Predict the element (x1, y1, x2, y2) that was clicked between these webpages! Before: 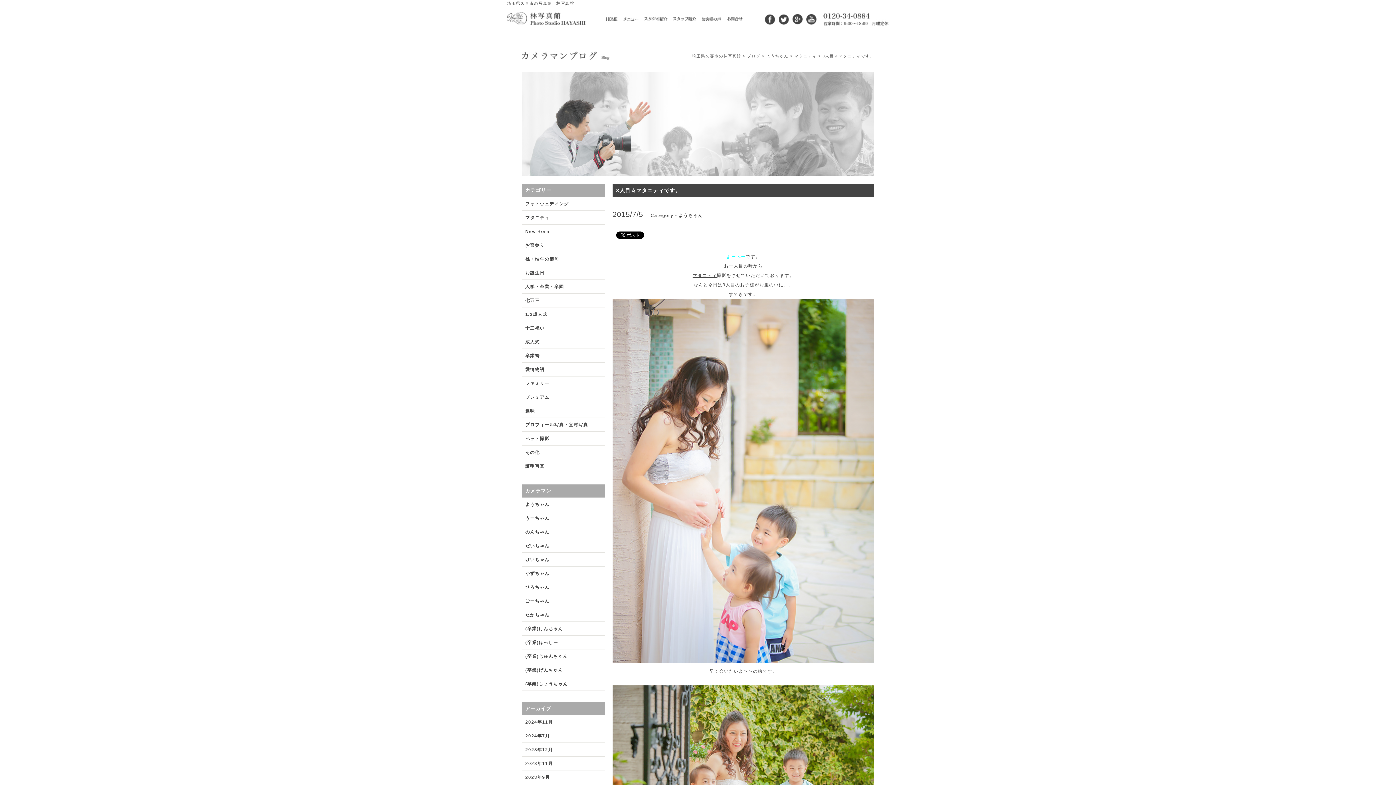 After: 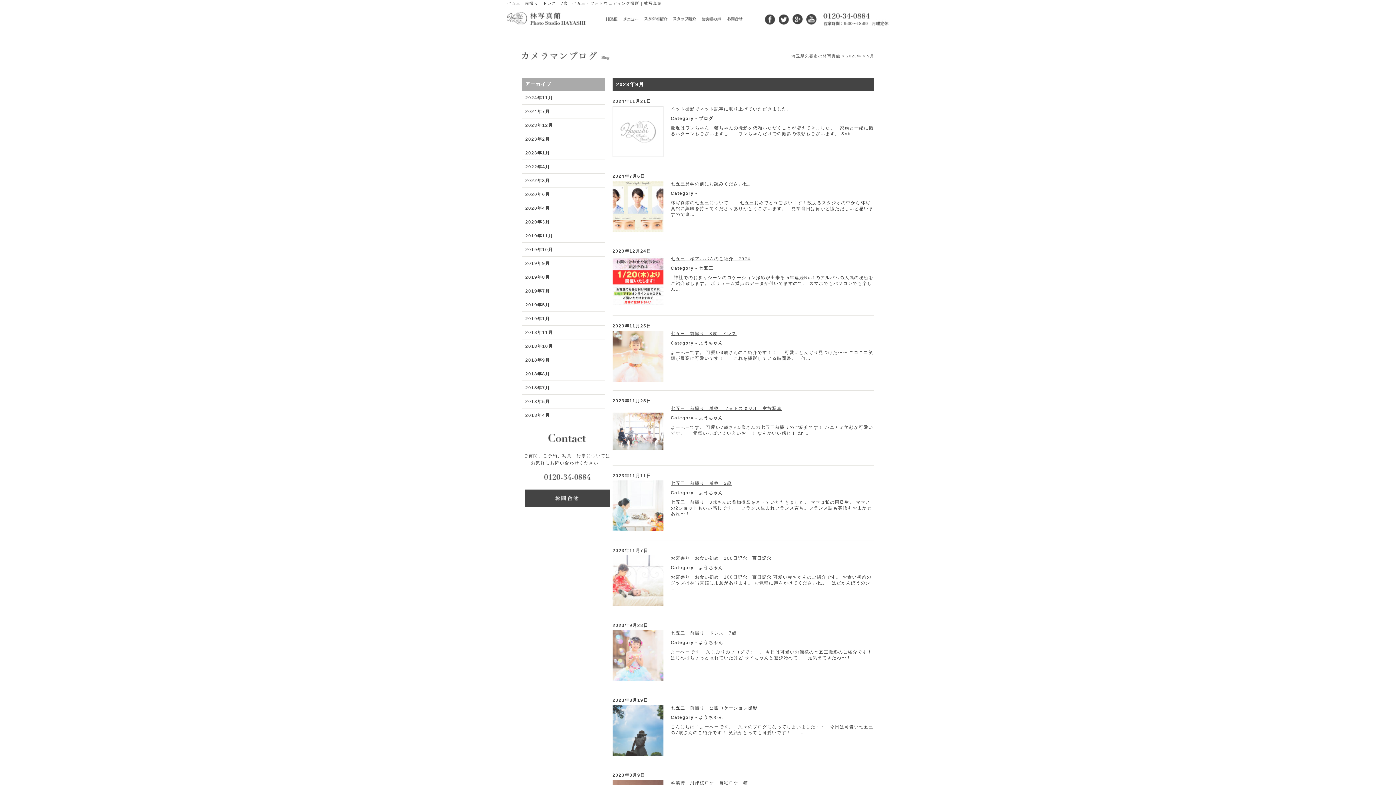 Action: label: 2023年9月 bbox: (521, 771, 605, 784)